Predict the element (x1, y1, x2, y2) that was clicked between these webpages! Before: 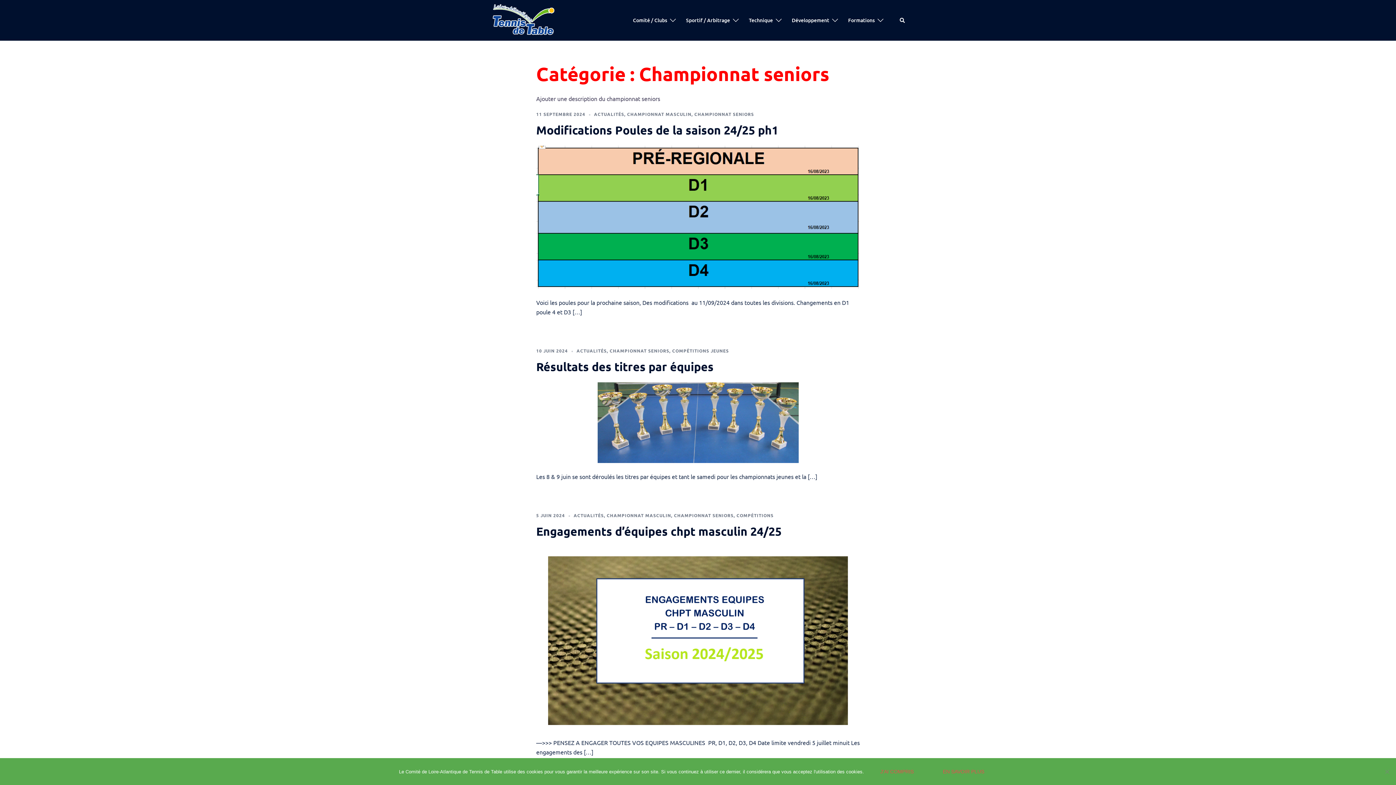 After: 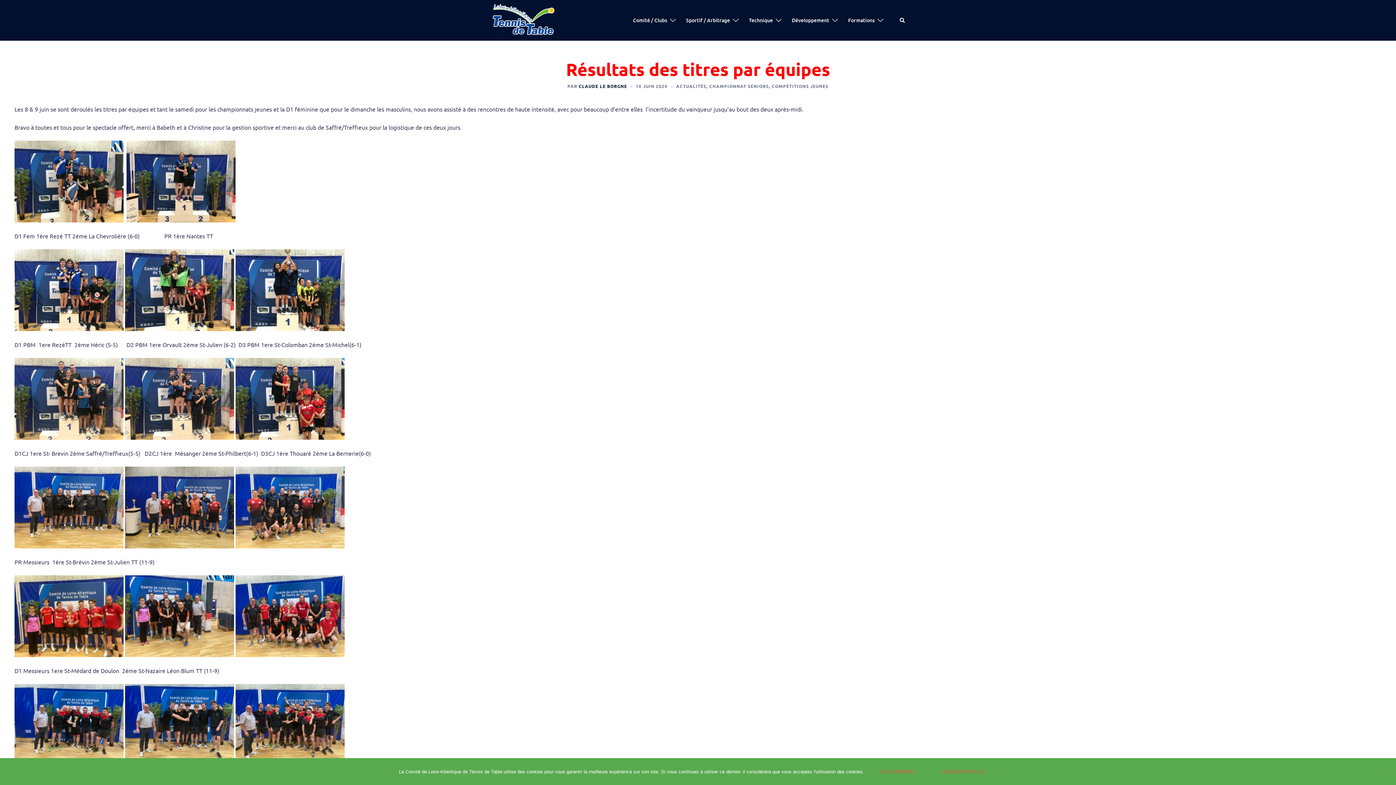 Action: bbox: (536, 348, 568, 353) label: 10 JUIN 2024